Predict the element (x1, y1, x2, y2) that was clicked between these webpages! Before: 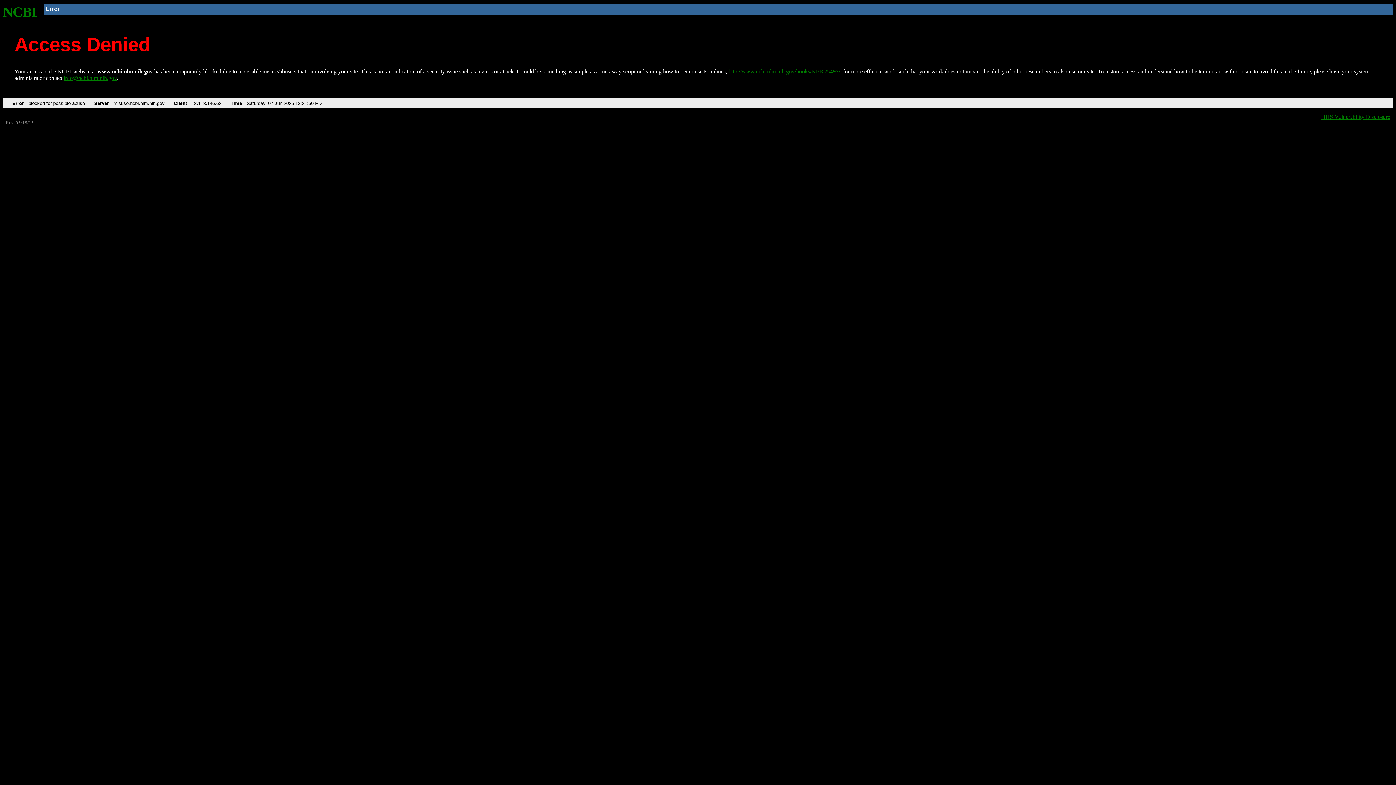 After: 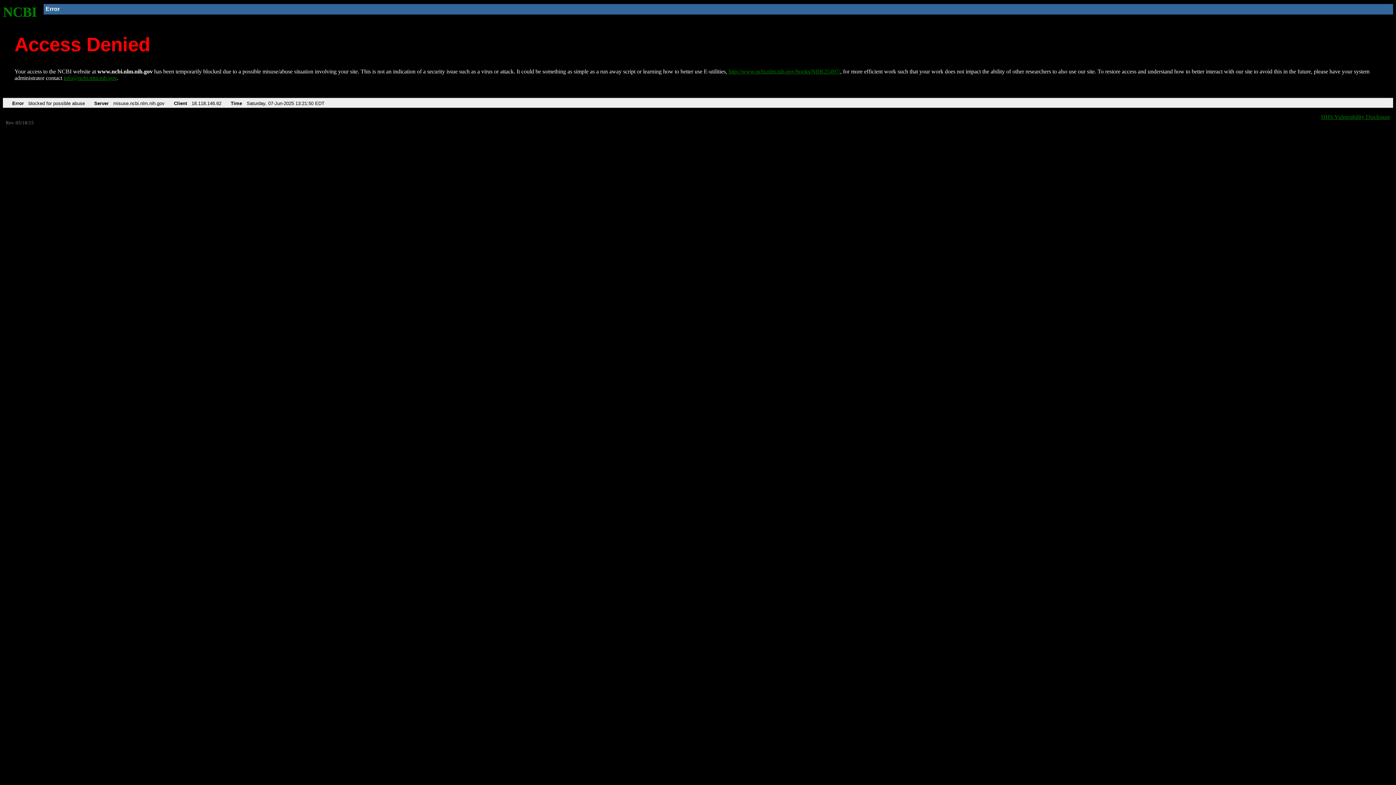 Action: label: info@ncbi.nlm.nih.gov bbox: (63, 75, 116, 81)